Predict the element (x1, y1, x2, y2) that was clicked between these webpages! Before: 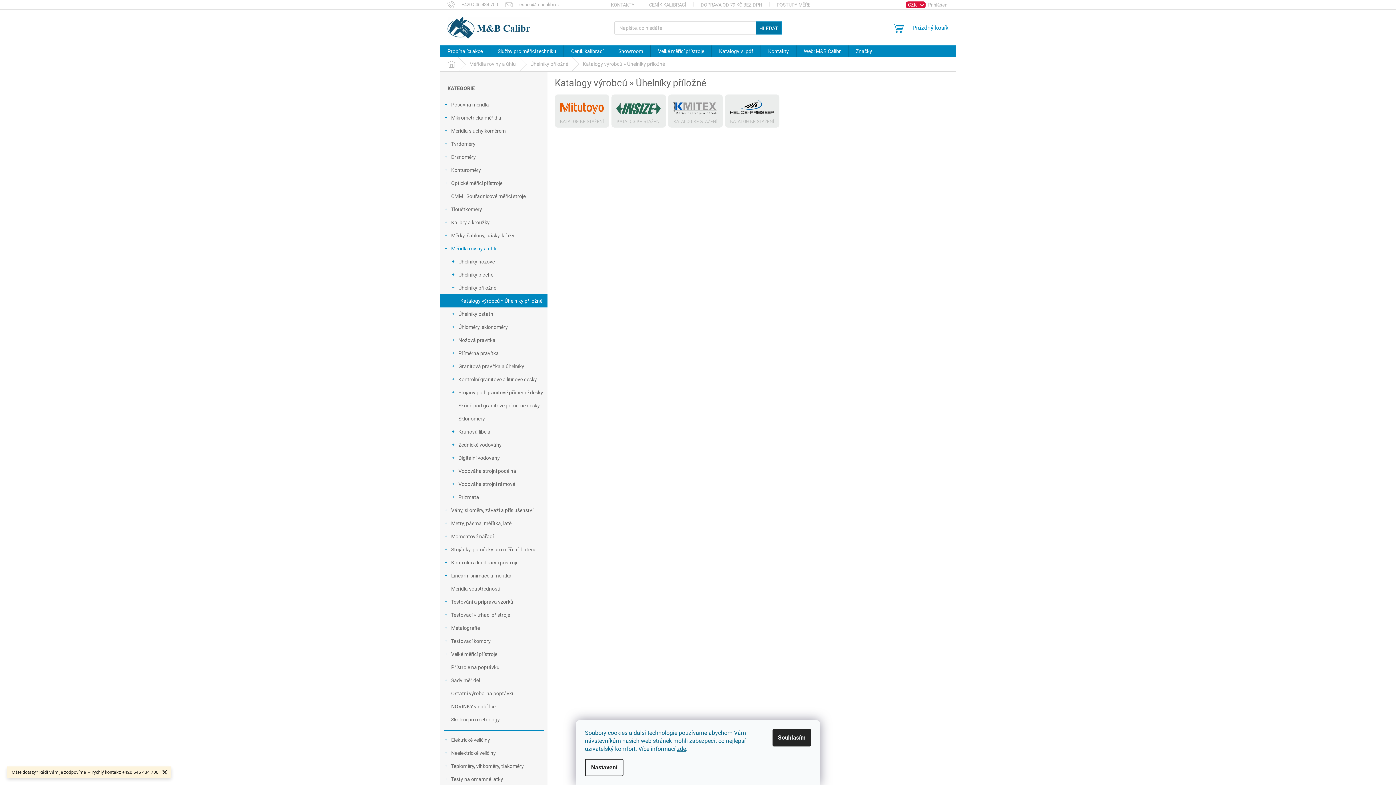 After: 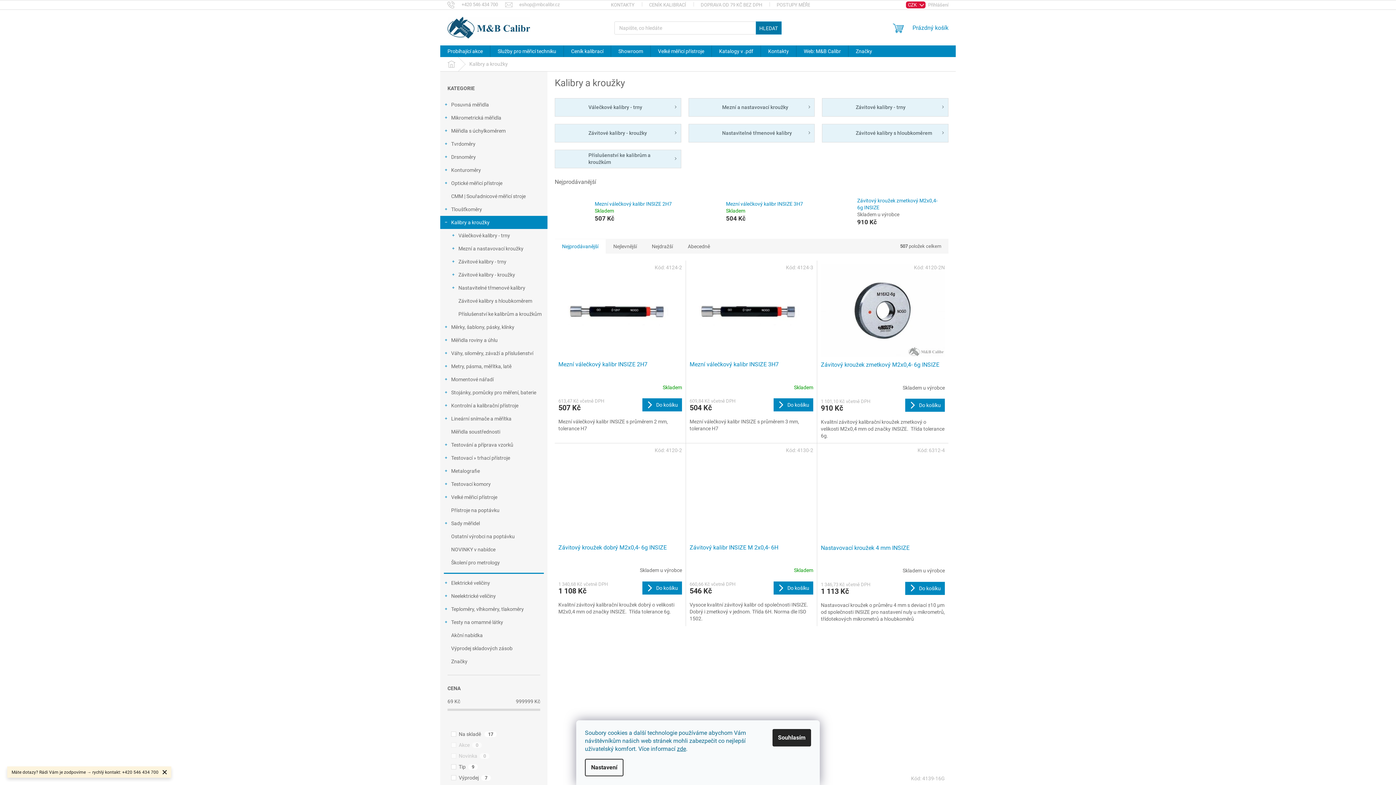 Action: bbox: (440, 216, 547, 229) label: Kalibry a kroužky
 